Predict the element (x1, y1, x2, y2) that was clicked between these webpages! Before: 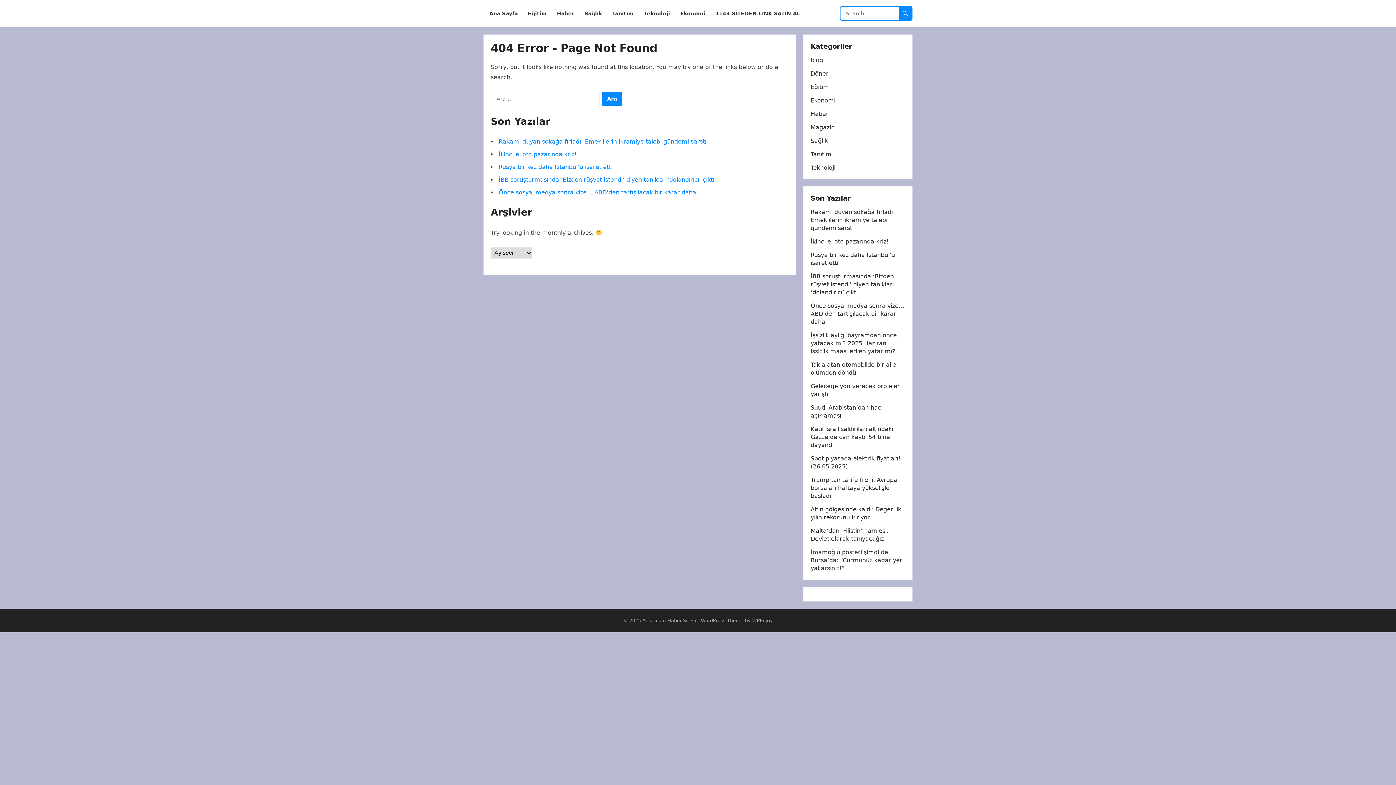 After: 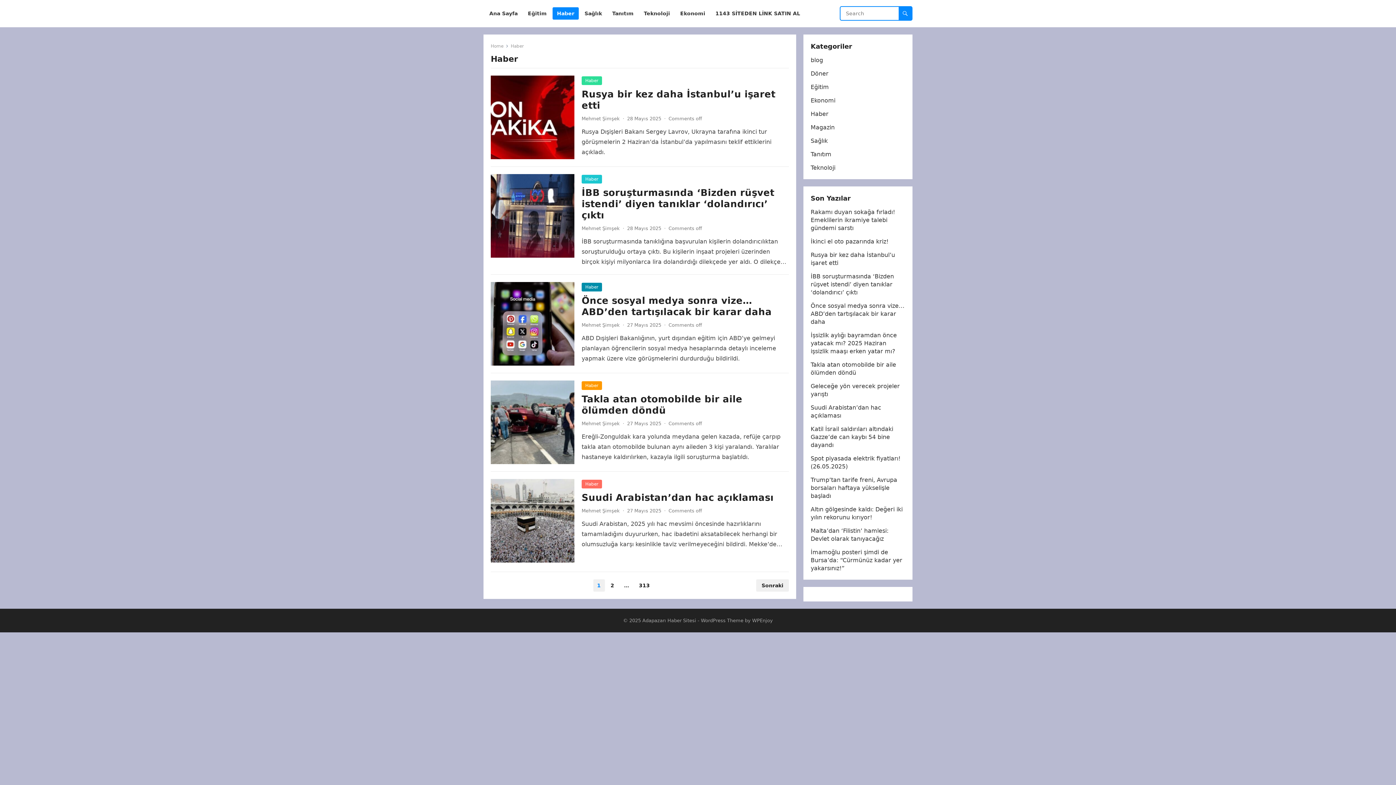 Action: bbox: (552, 0, 578, 27) label: Haber